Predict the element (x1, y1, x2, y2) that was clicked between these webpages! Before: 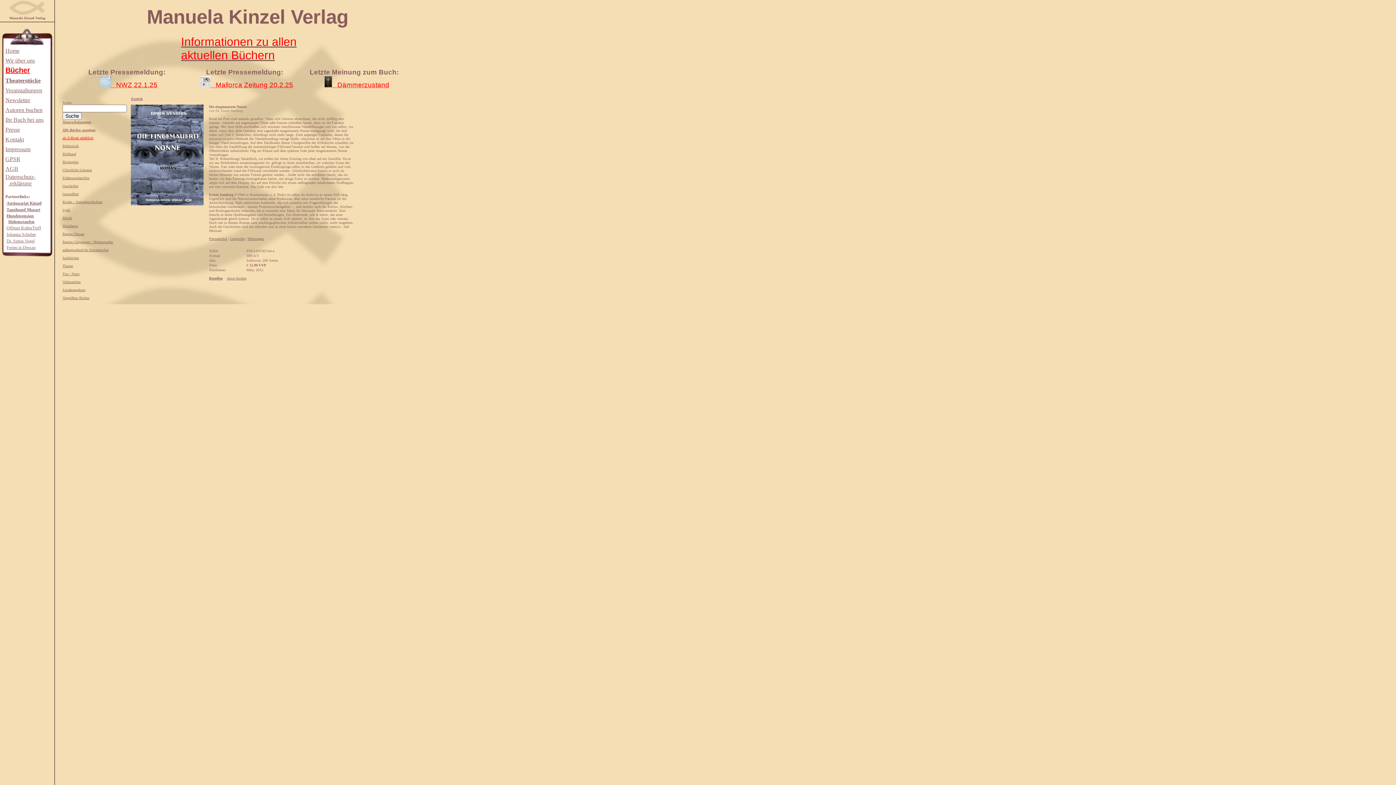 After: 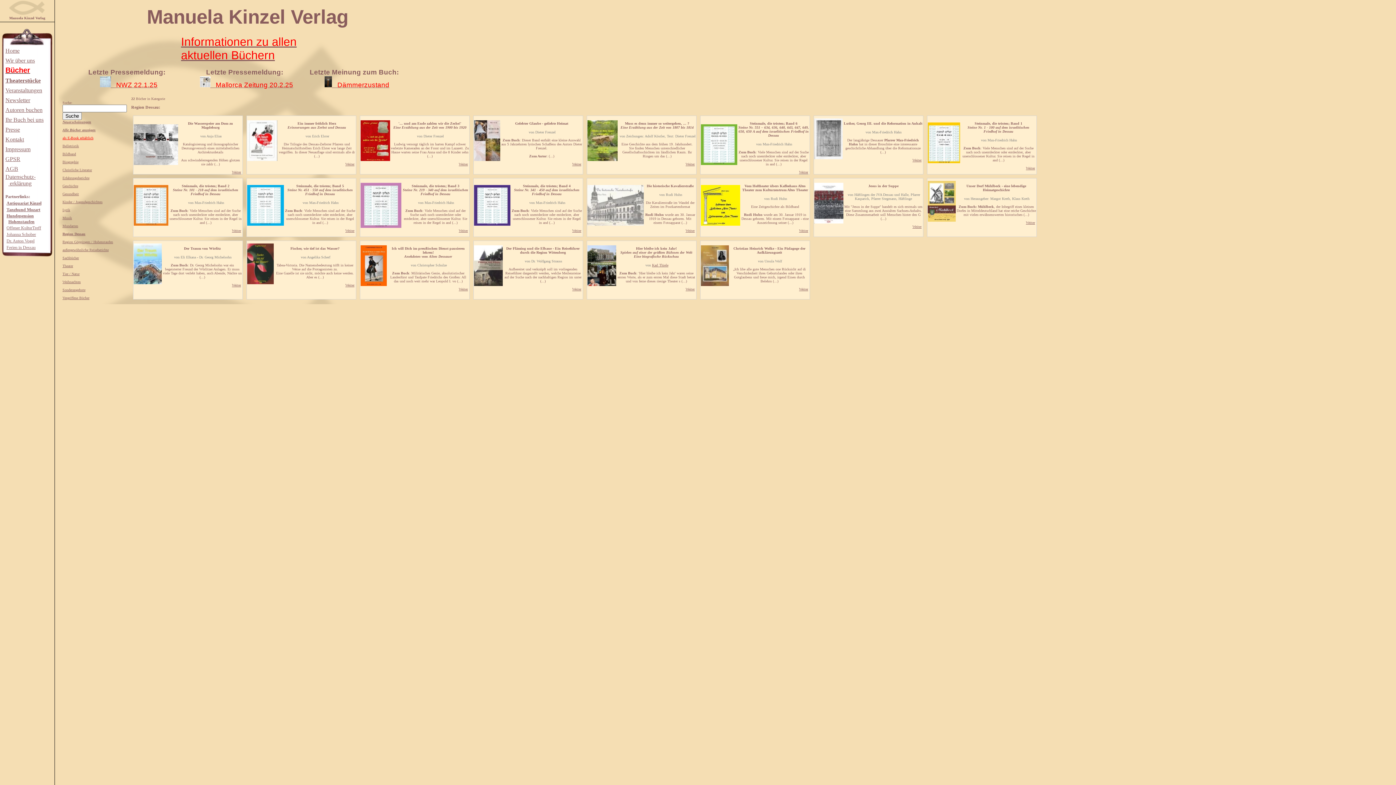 Action: bbox: (62, 232, 84, 236) label: Region Dessau